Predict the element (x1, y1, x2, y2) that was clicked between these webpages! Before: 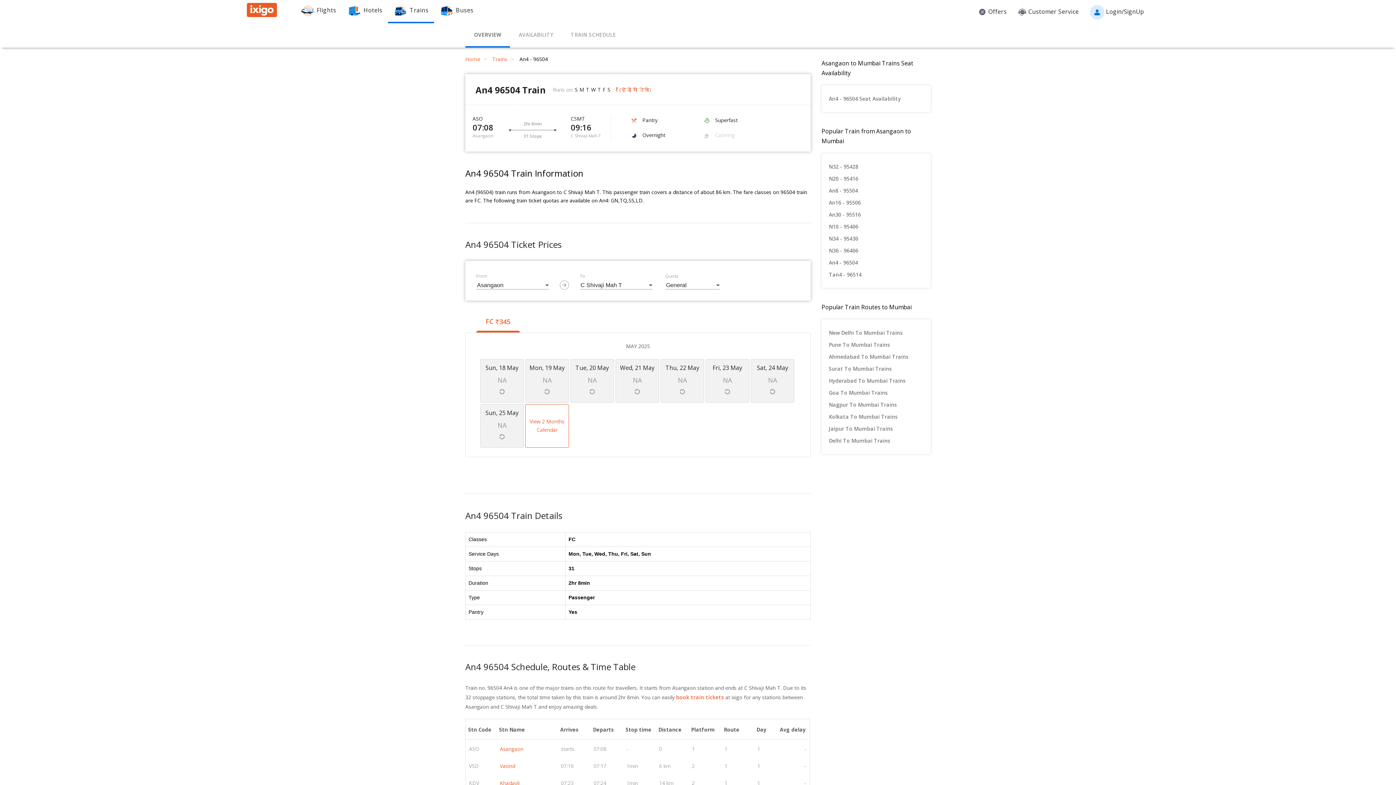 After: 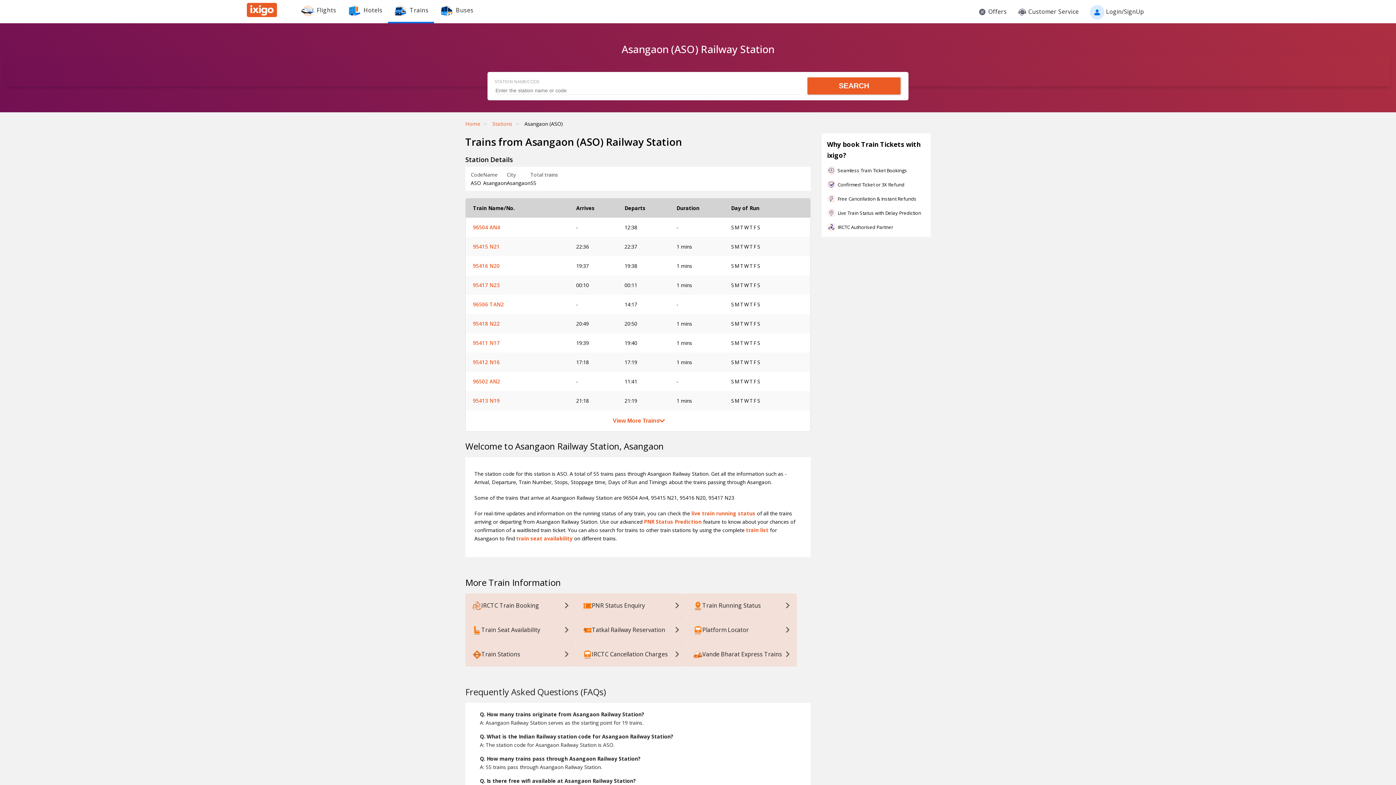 Action: label: Asangaon bbox: (500, 745, 523, 752)